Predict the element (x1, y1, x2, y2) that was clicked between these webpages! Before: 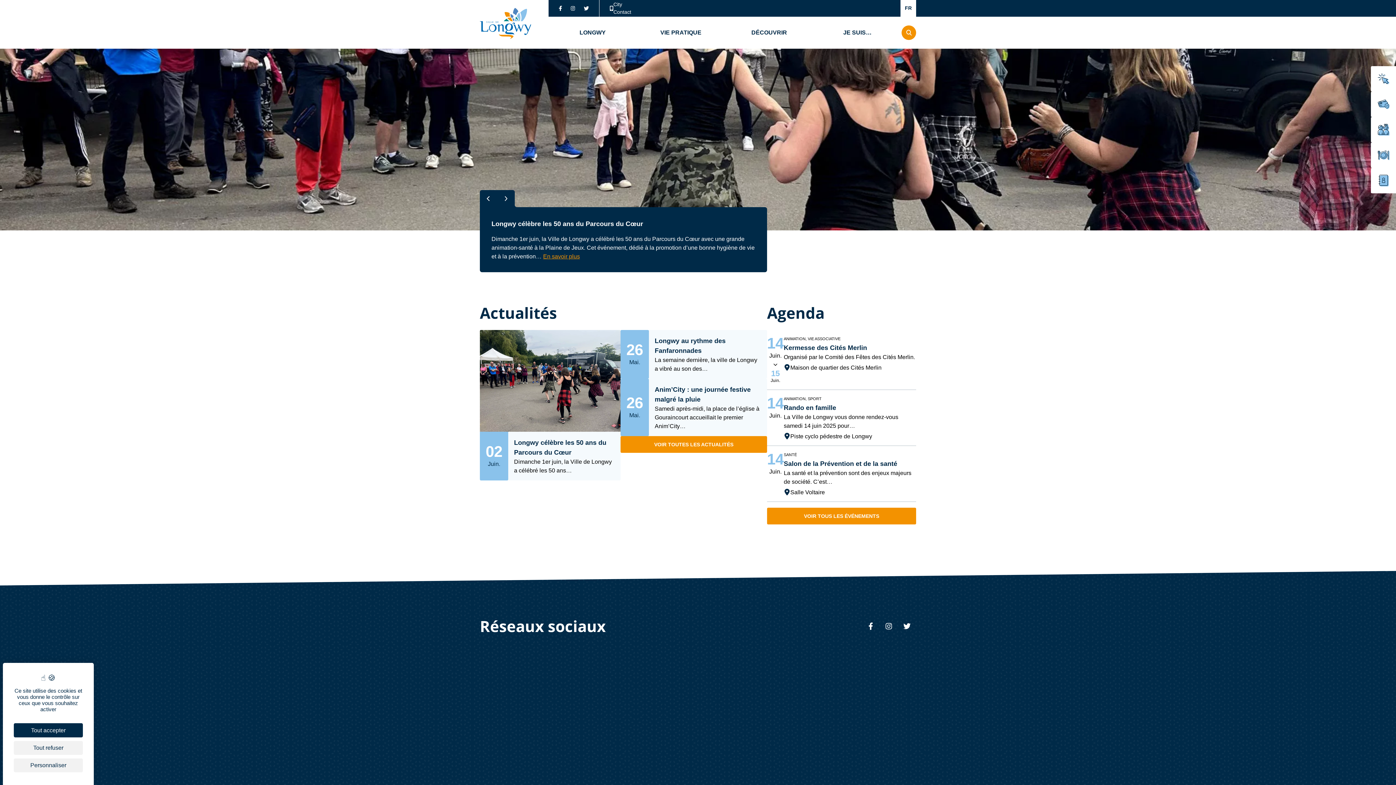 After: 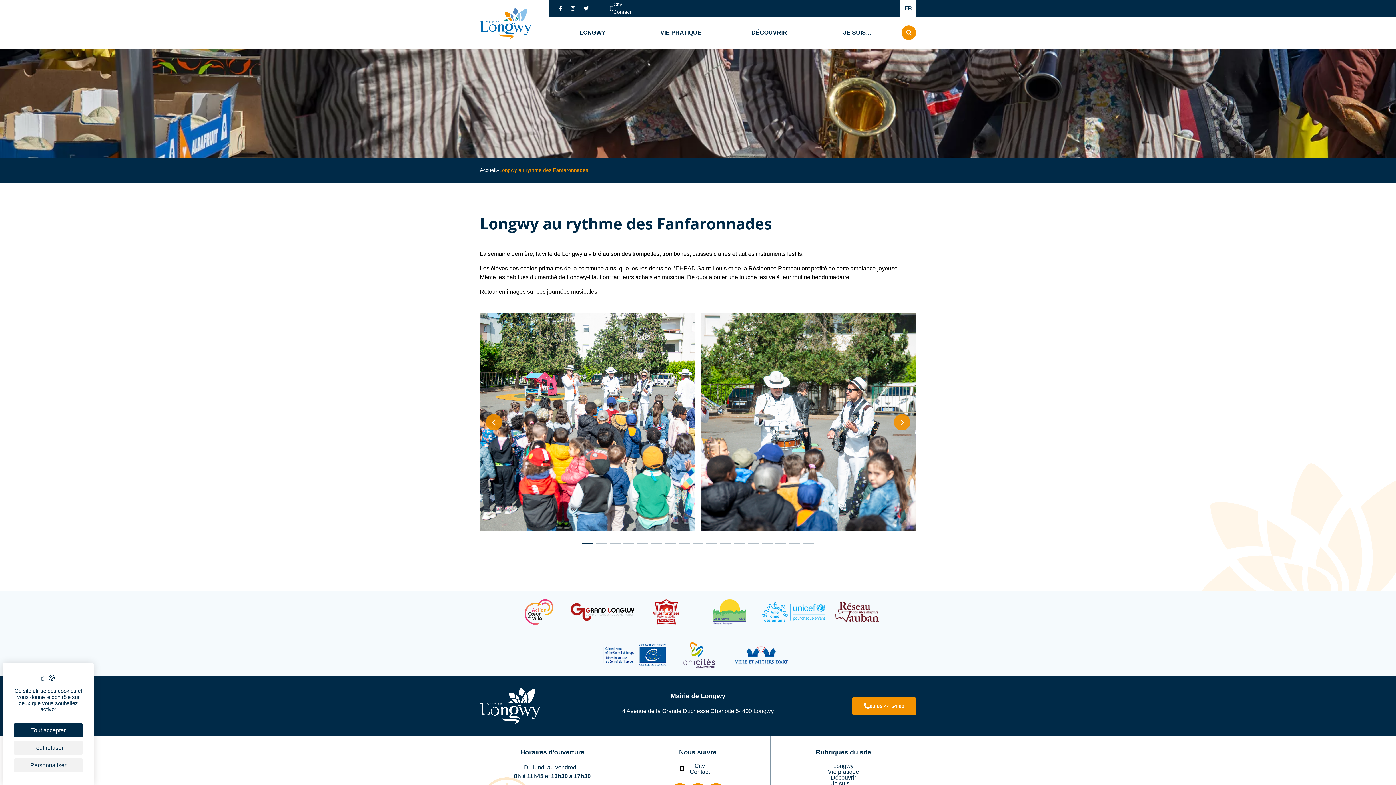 Action: label: 26
Mai.
Longwy au rythme des Fanfaronnades

La semaine dernière, la ville de Longwy a vibré au son des… bbox: (620, 330, 767, 378)